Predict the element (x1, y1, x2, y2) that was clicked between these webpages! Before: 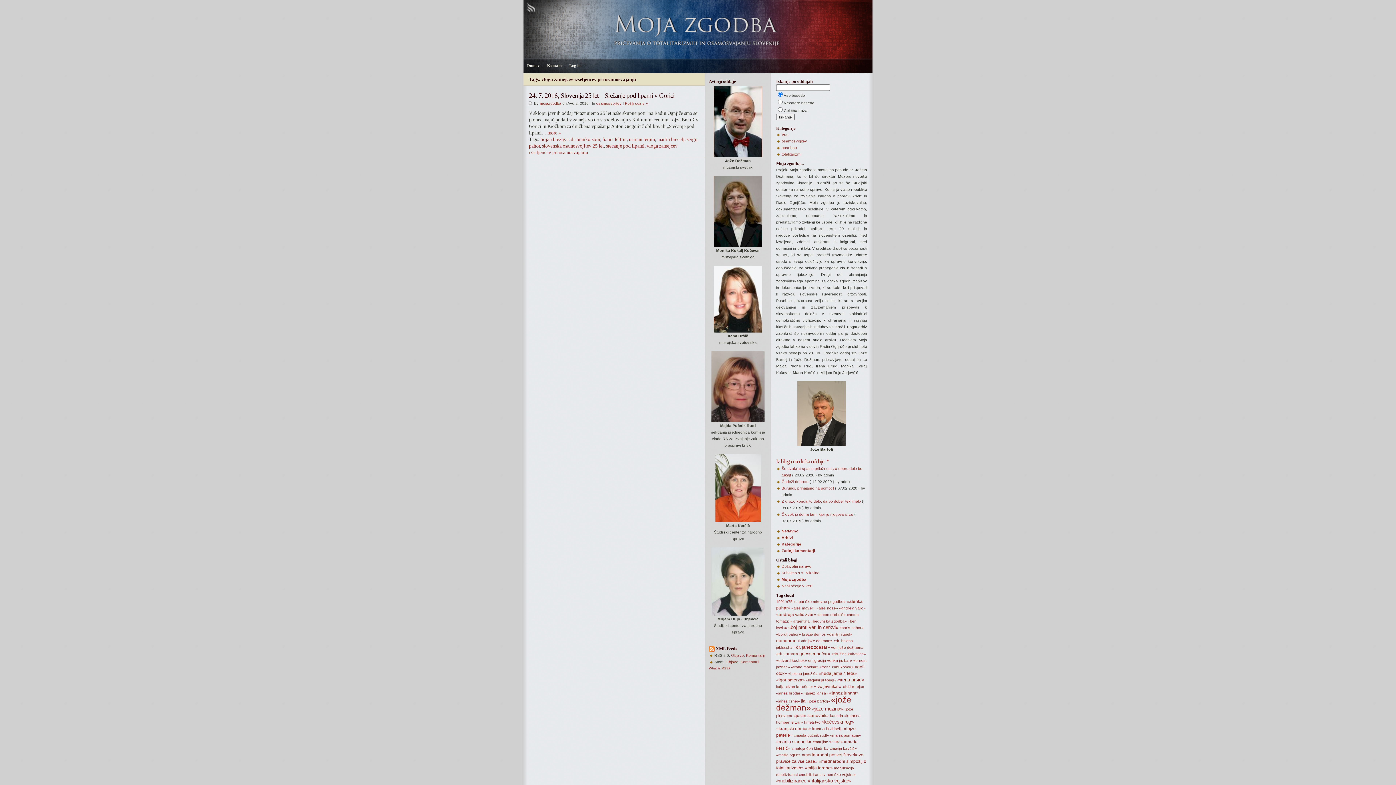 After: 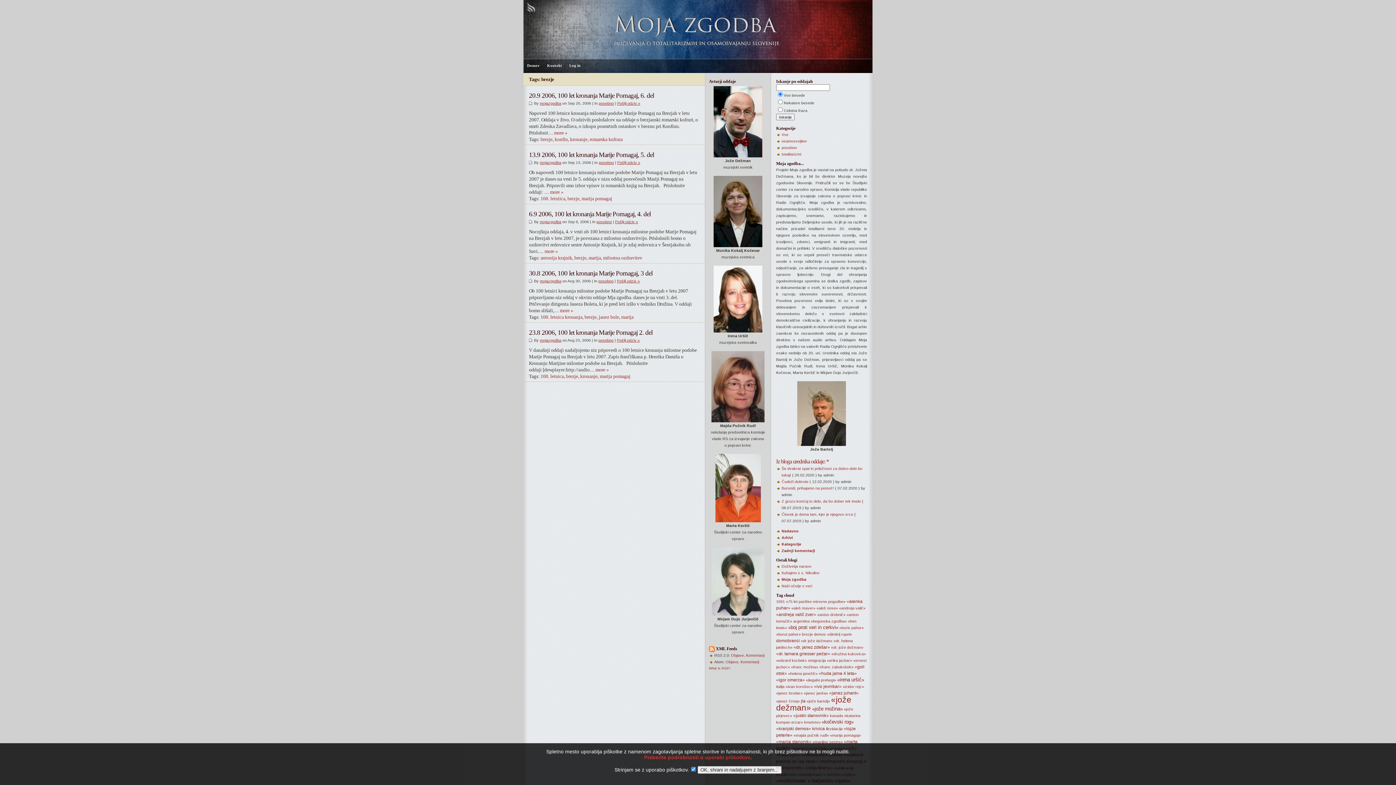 Action: bbox: (802, 632, 813, 636) label: brezje